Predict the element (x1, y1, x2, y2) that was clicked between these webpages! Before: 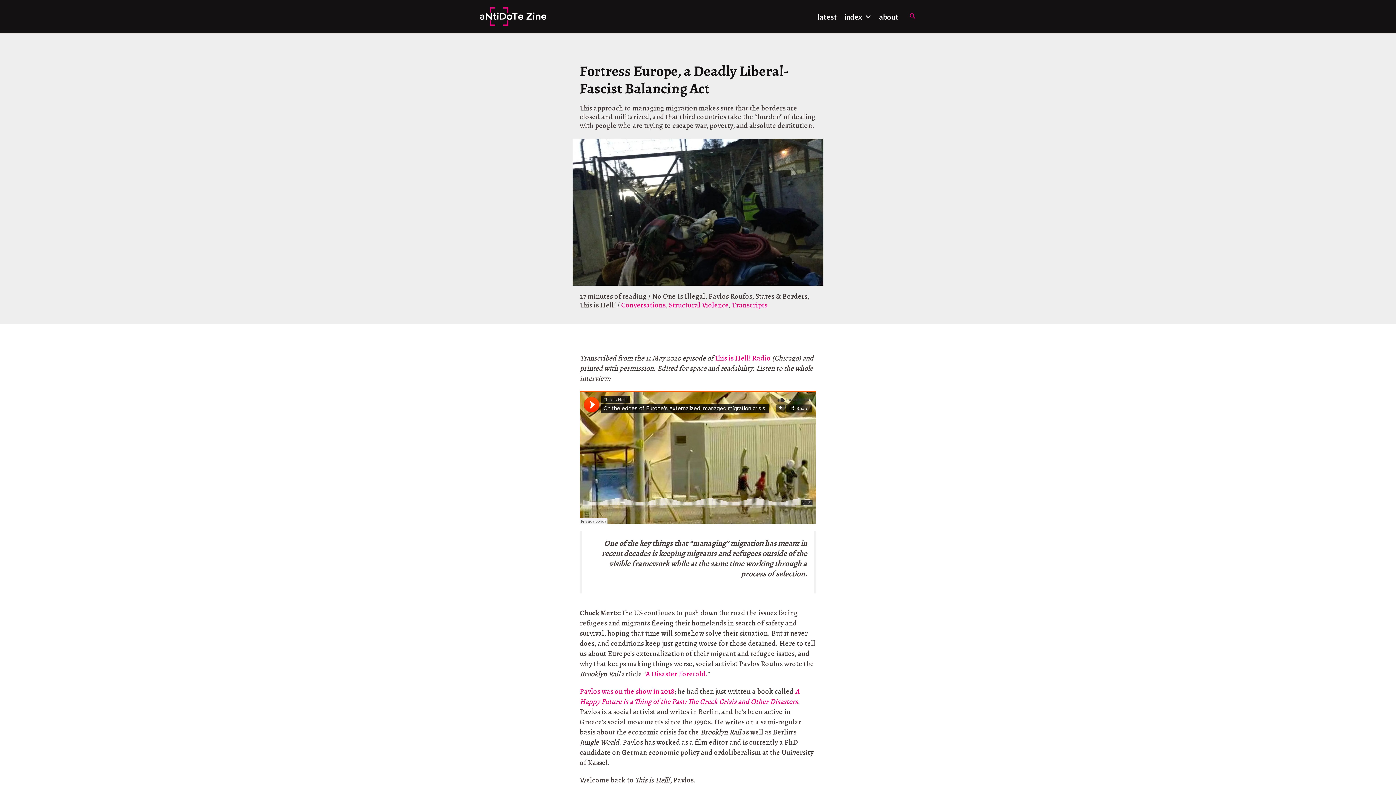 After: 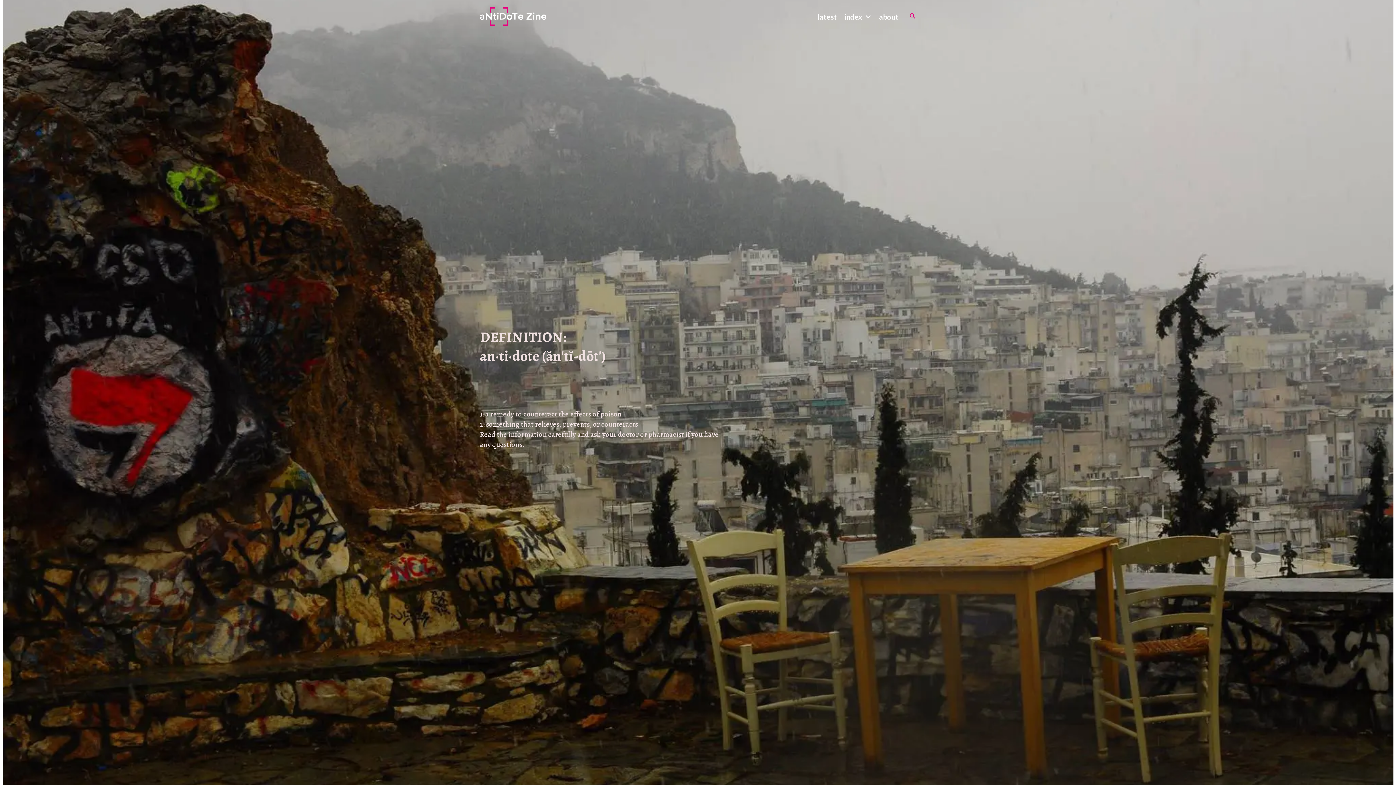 Action: label: about bbox: (875, 0, 902, 32)